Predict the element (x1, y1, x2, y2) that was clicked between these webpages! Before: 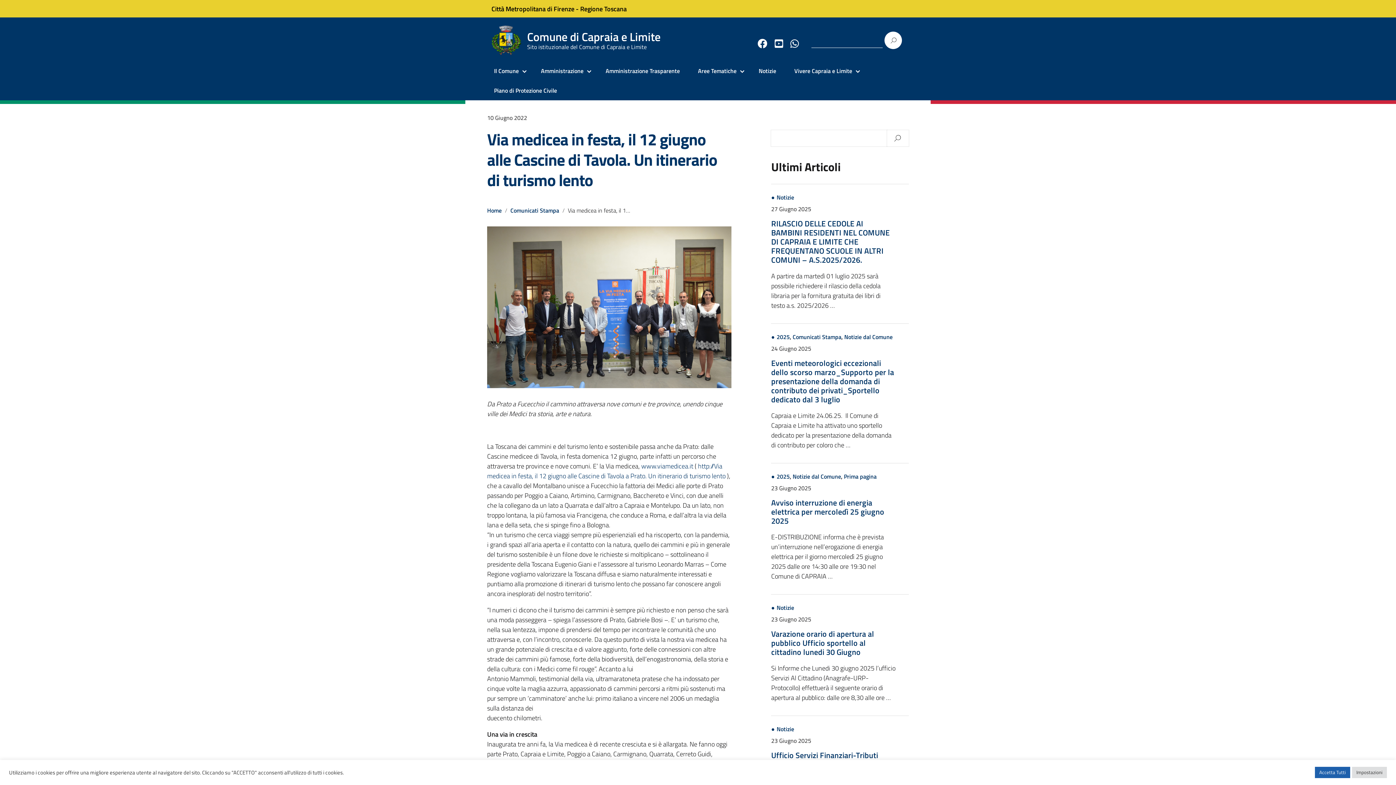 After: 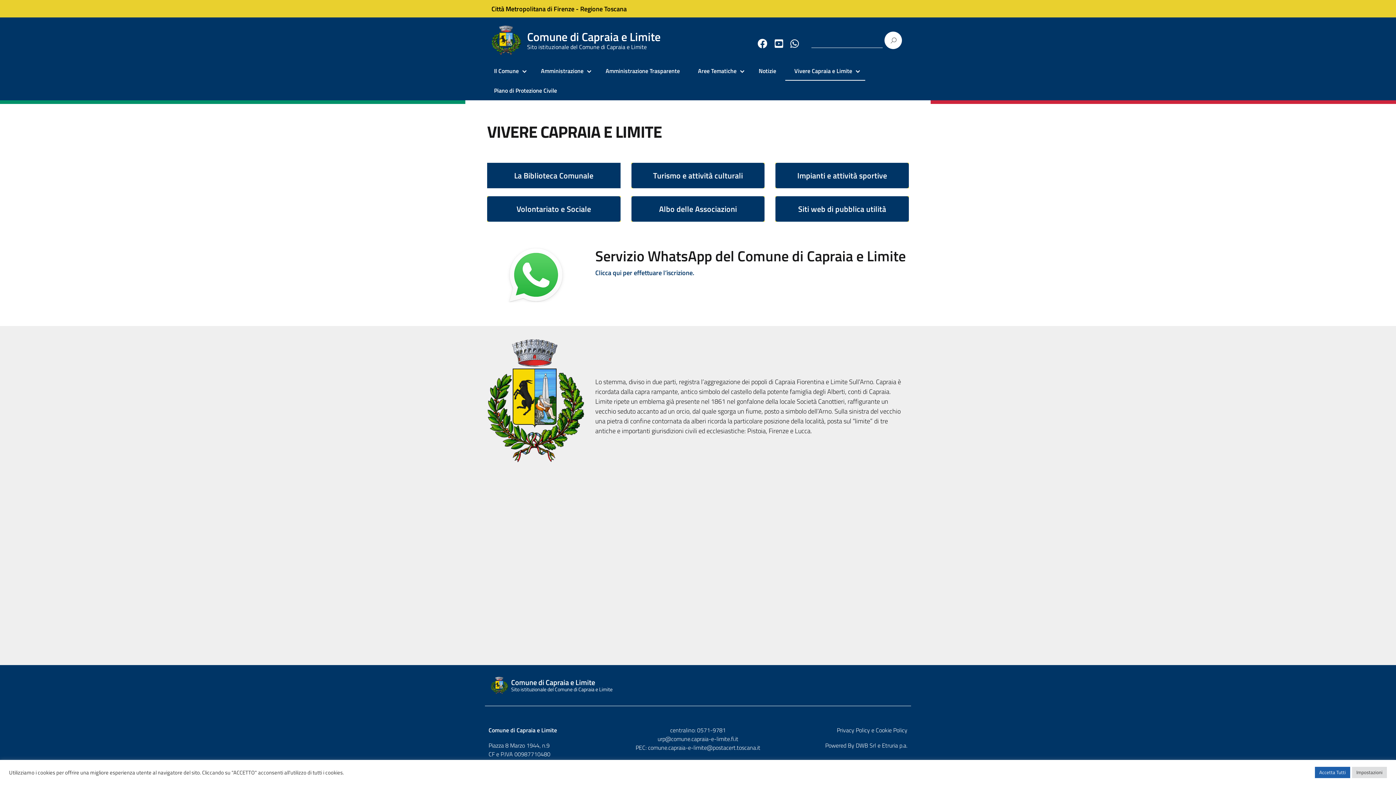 Action: bbox: (789, 66, 861, 75) label: Vivere Capraia e Limite